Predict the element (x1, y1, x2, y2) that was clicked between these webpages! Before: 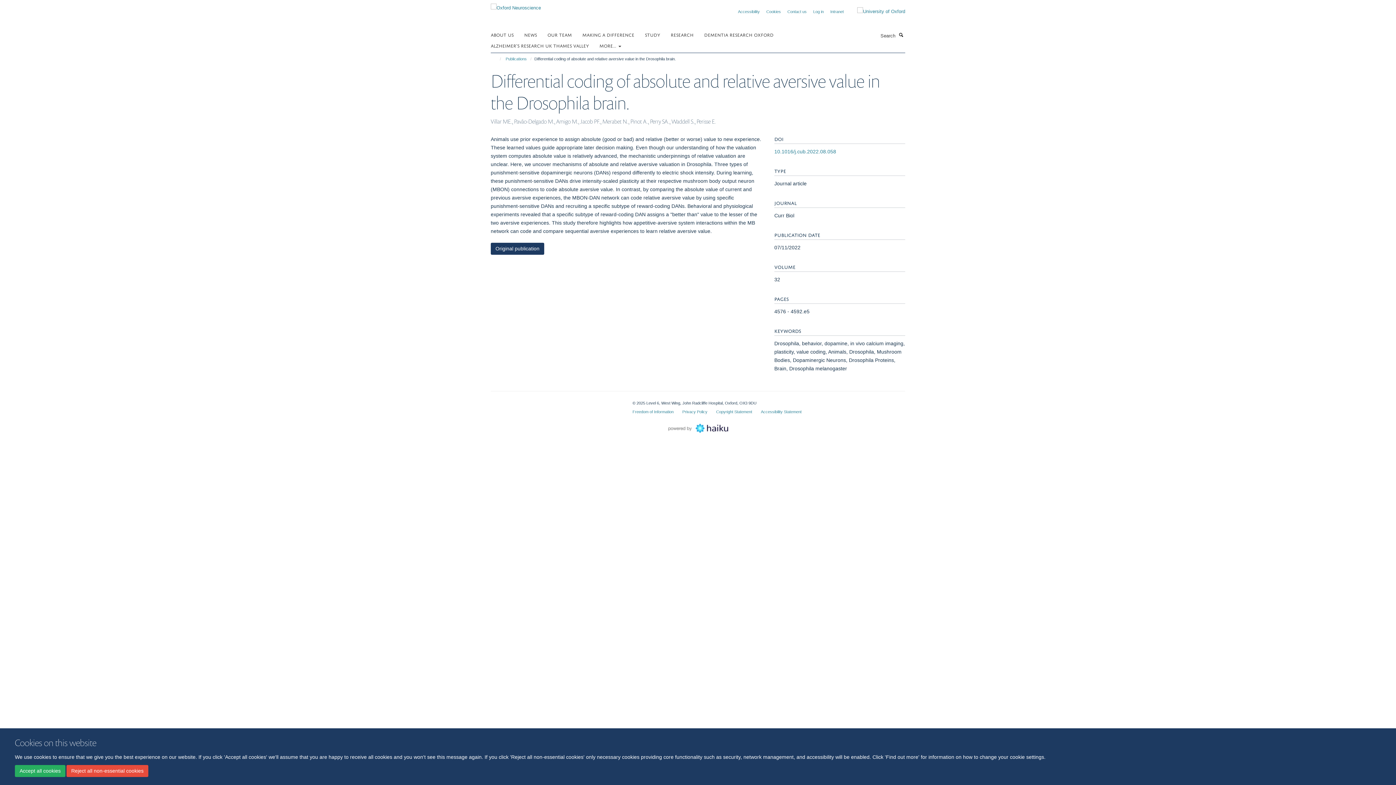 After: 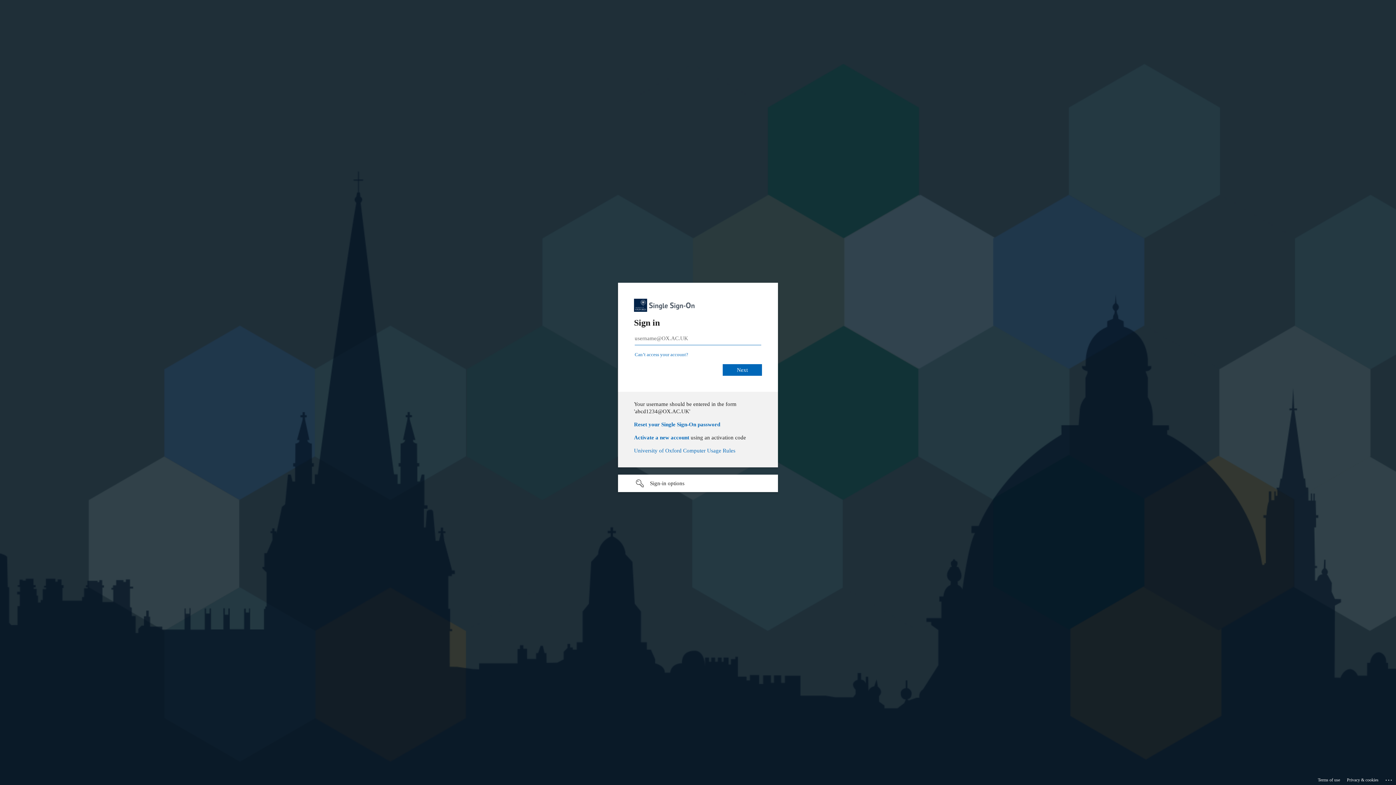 Action: label: Log in bbox: (813, 9, 824, 13)